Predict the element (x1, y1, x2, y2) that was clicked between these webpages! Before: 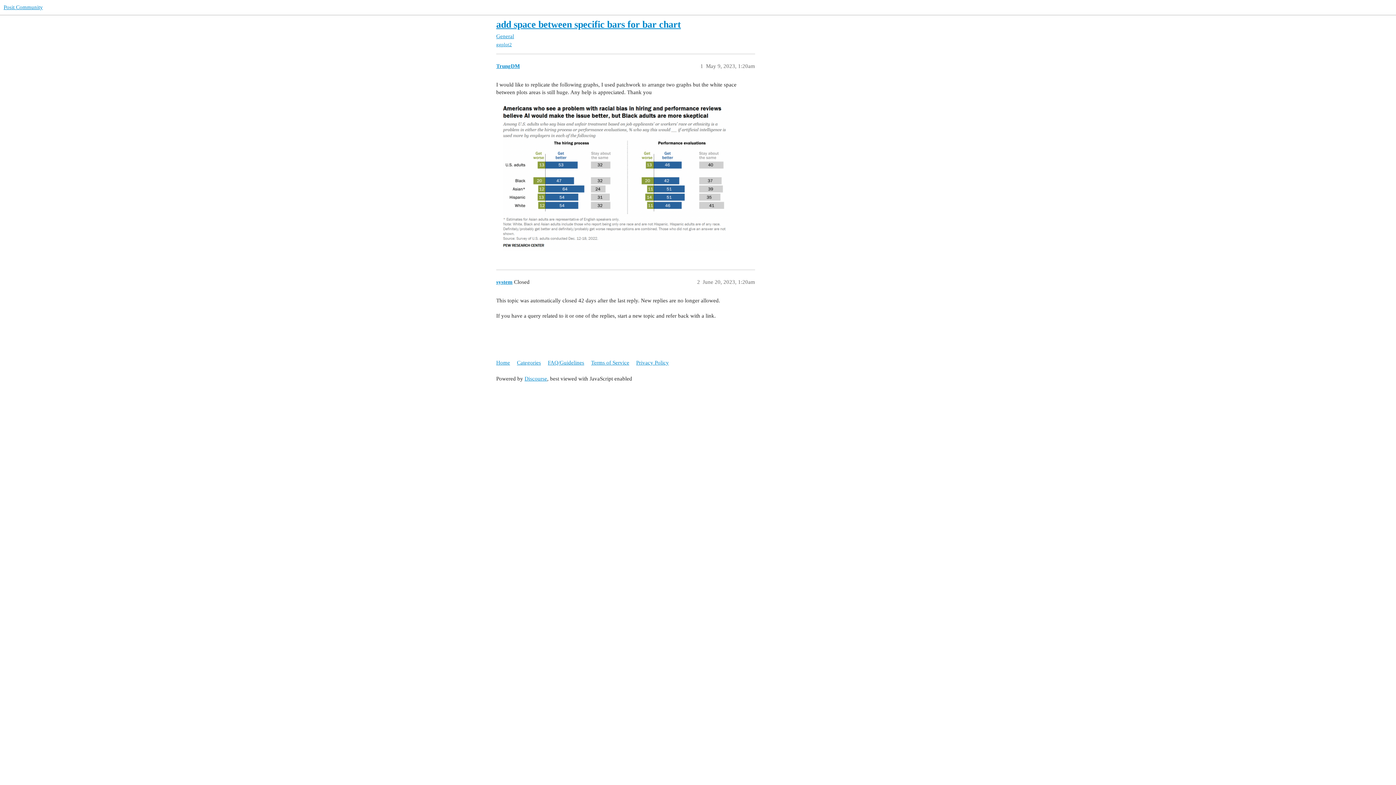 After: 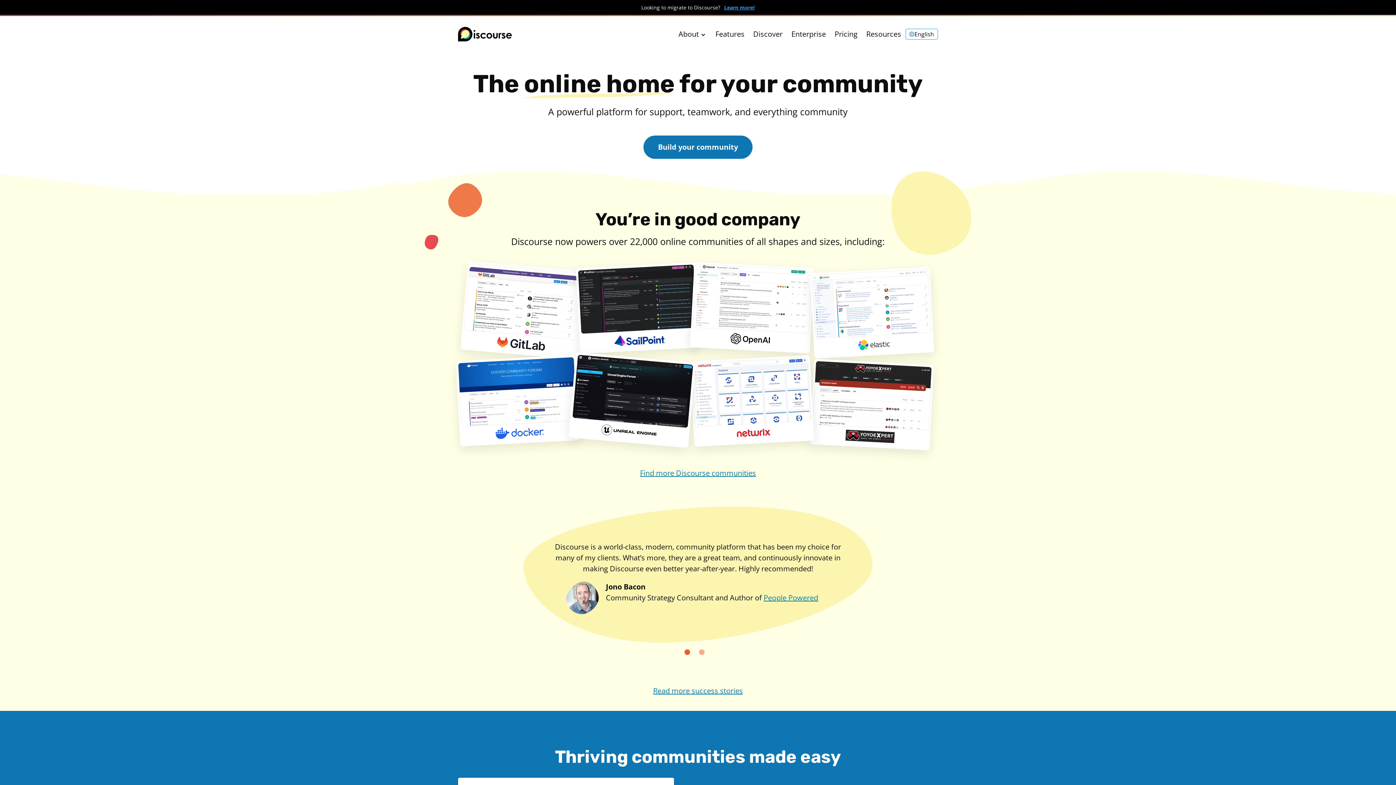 Action: label: Discourse bbox: (524, 375, 547, 381)